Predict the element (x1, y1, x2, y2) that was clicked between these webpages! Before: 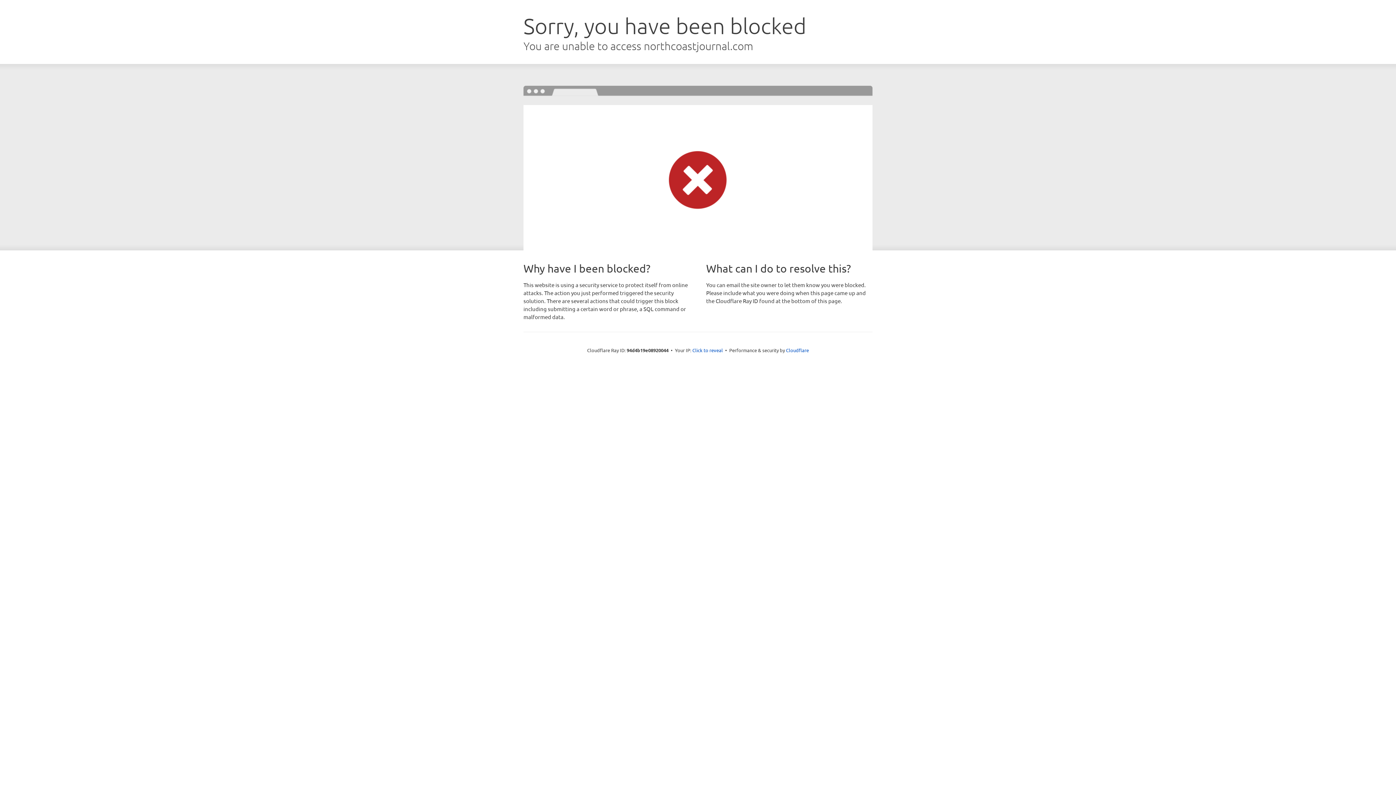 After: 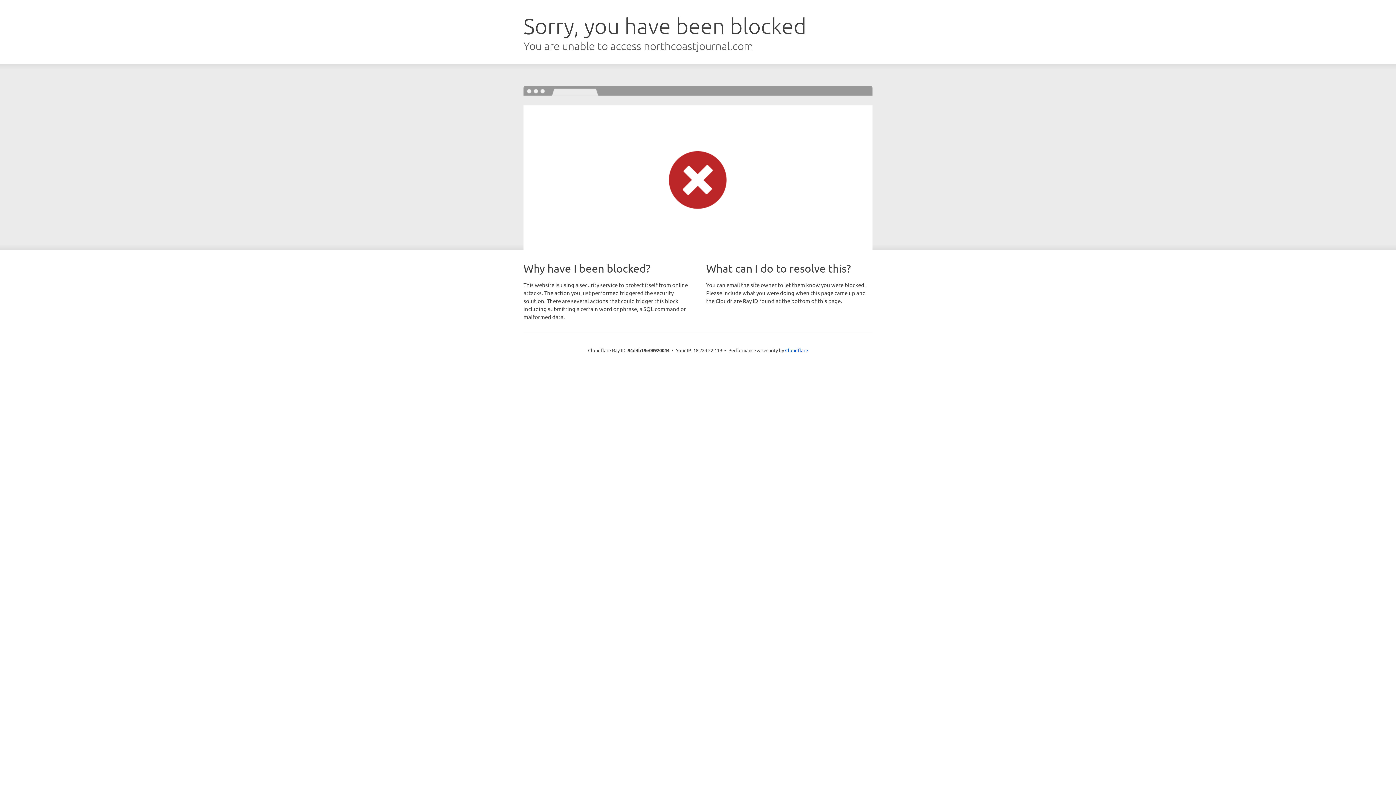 Action: label: Click to reveal bbox: (692, 346, 723, 353)